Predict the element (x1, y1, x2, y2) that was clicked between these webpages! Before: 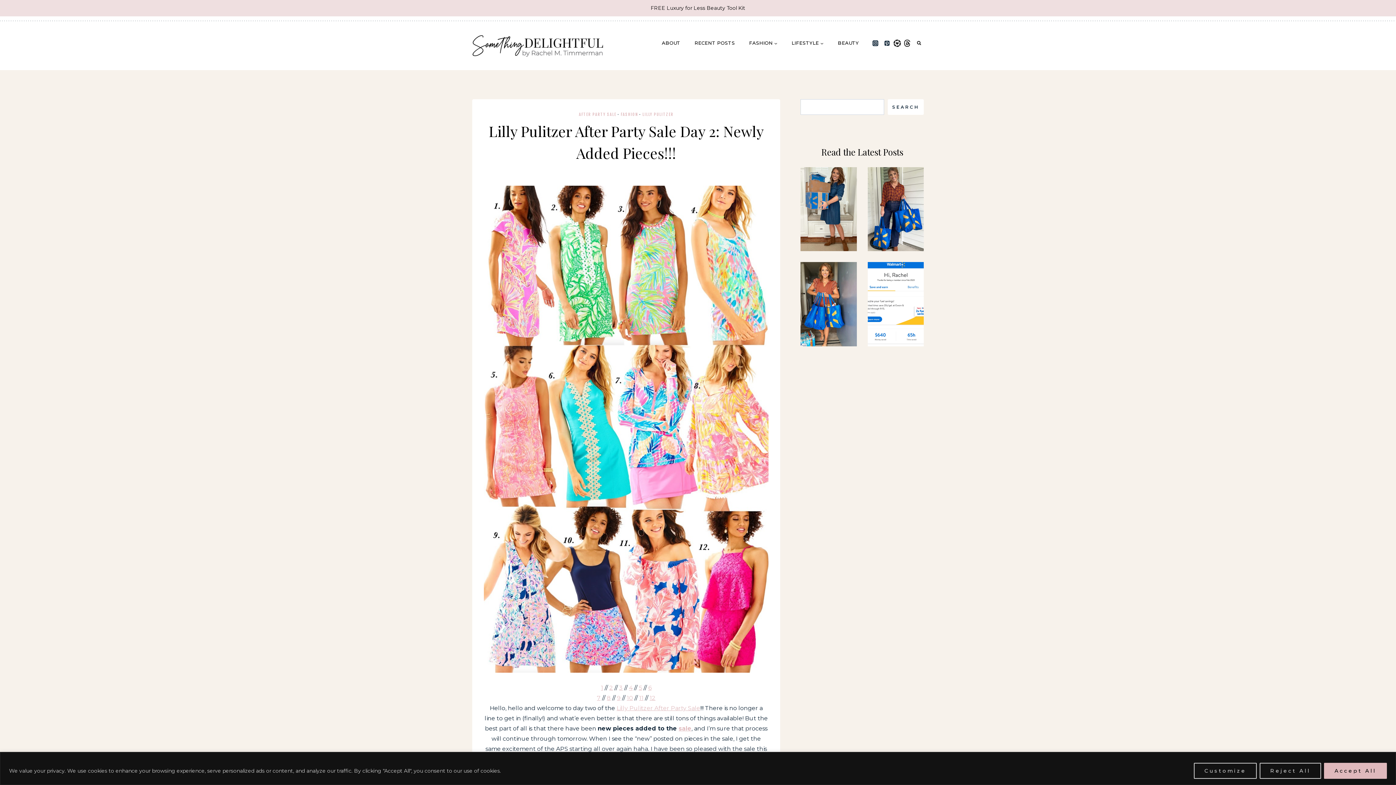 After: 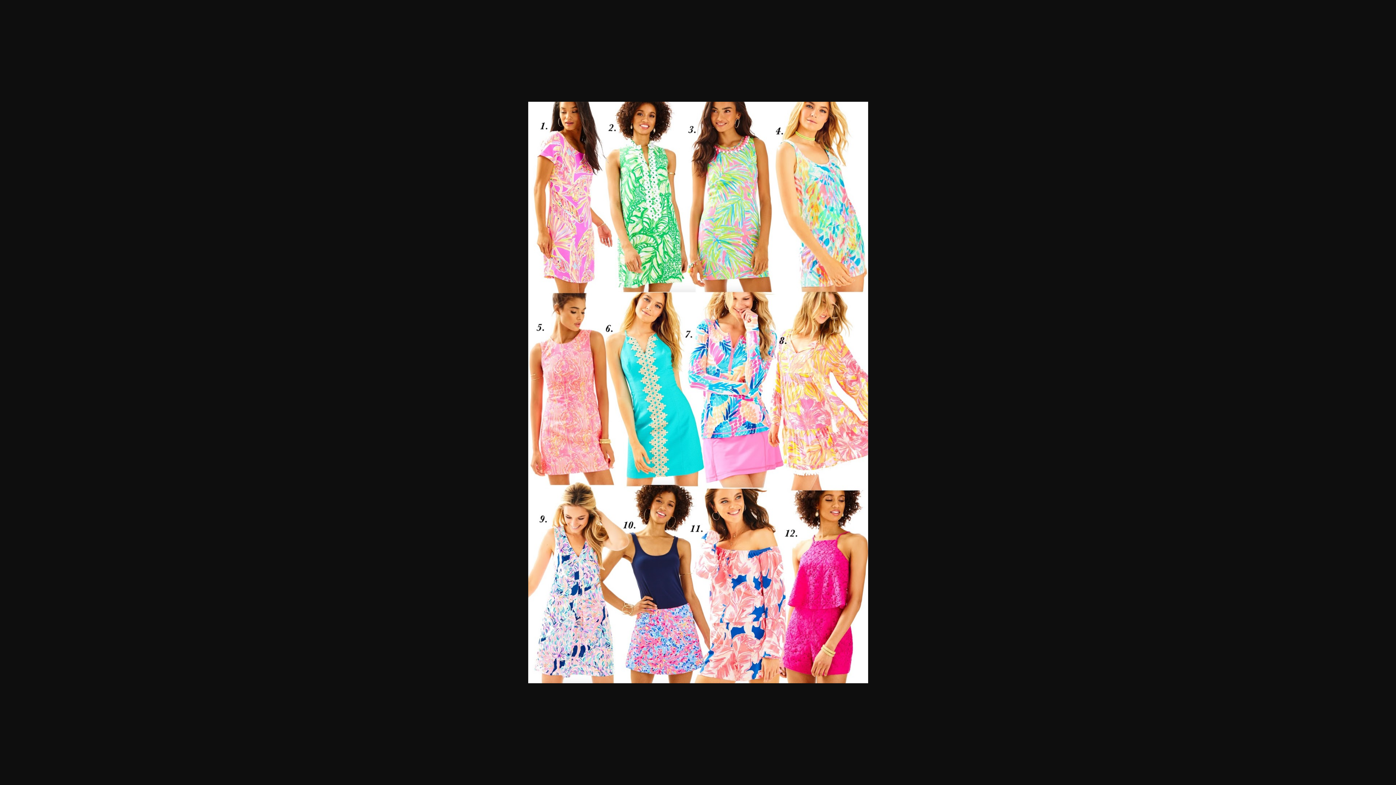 Action: bbox: (484, 185, 768, 672)